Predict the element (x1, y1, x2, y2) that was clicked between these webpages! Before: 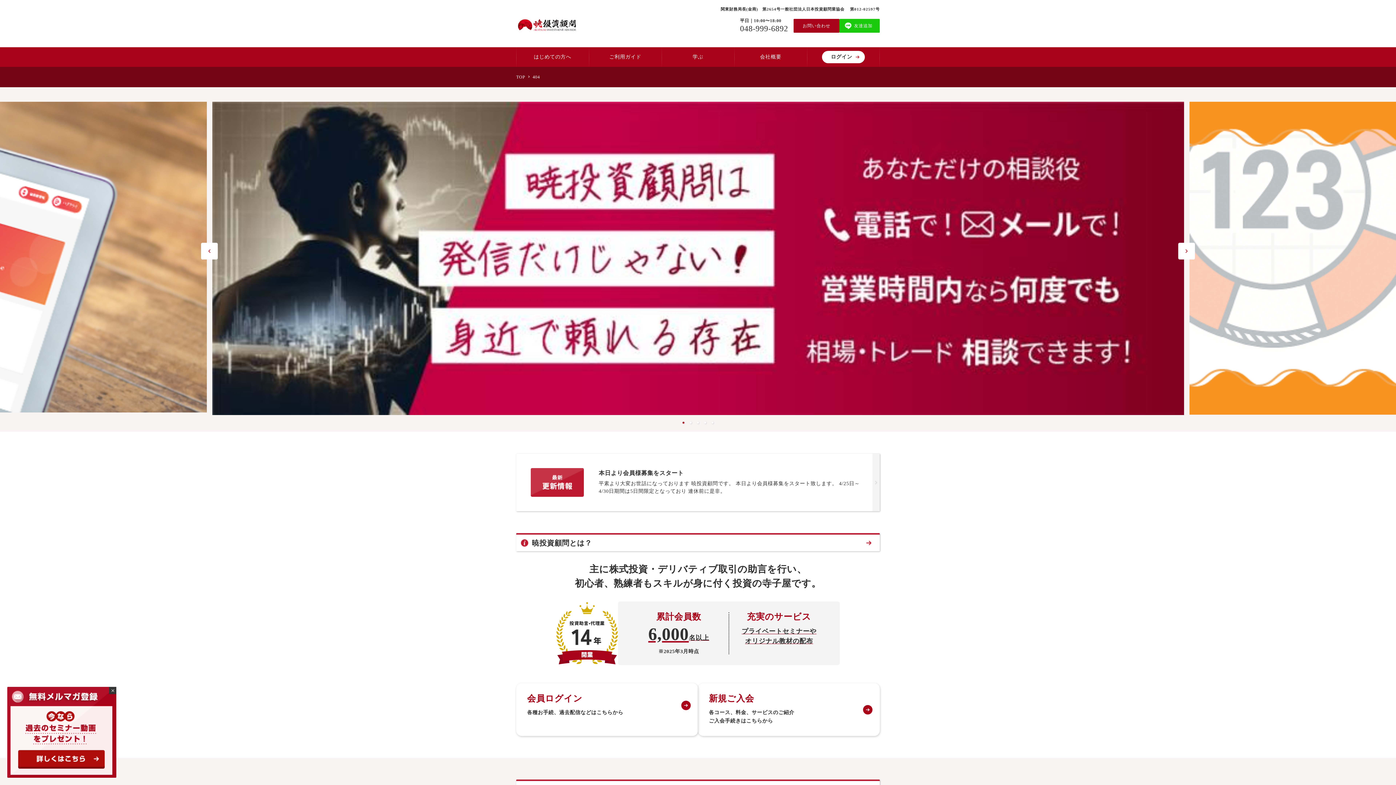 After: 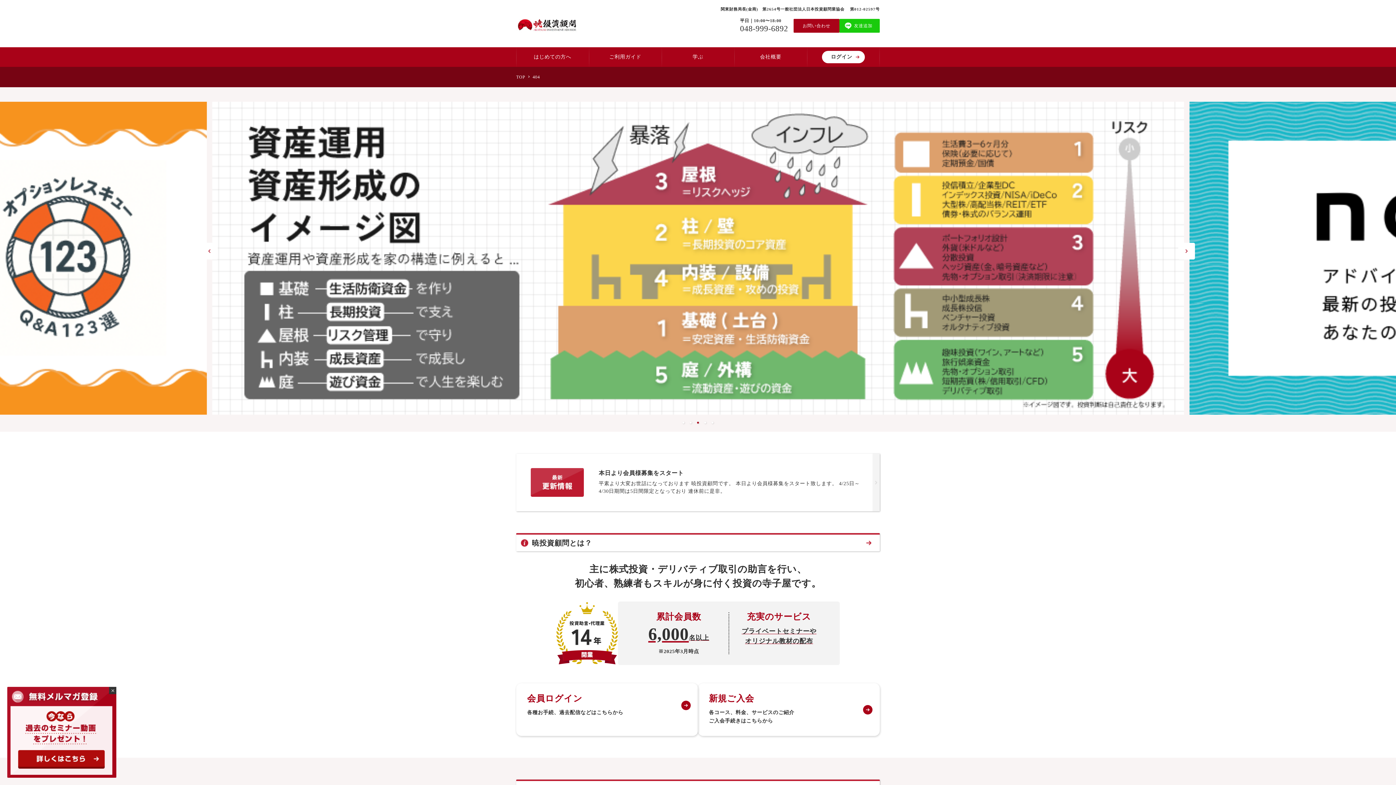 Action: label: 3 of 5 bbox: (694, 419, 701, 426)